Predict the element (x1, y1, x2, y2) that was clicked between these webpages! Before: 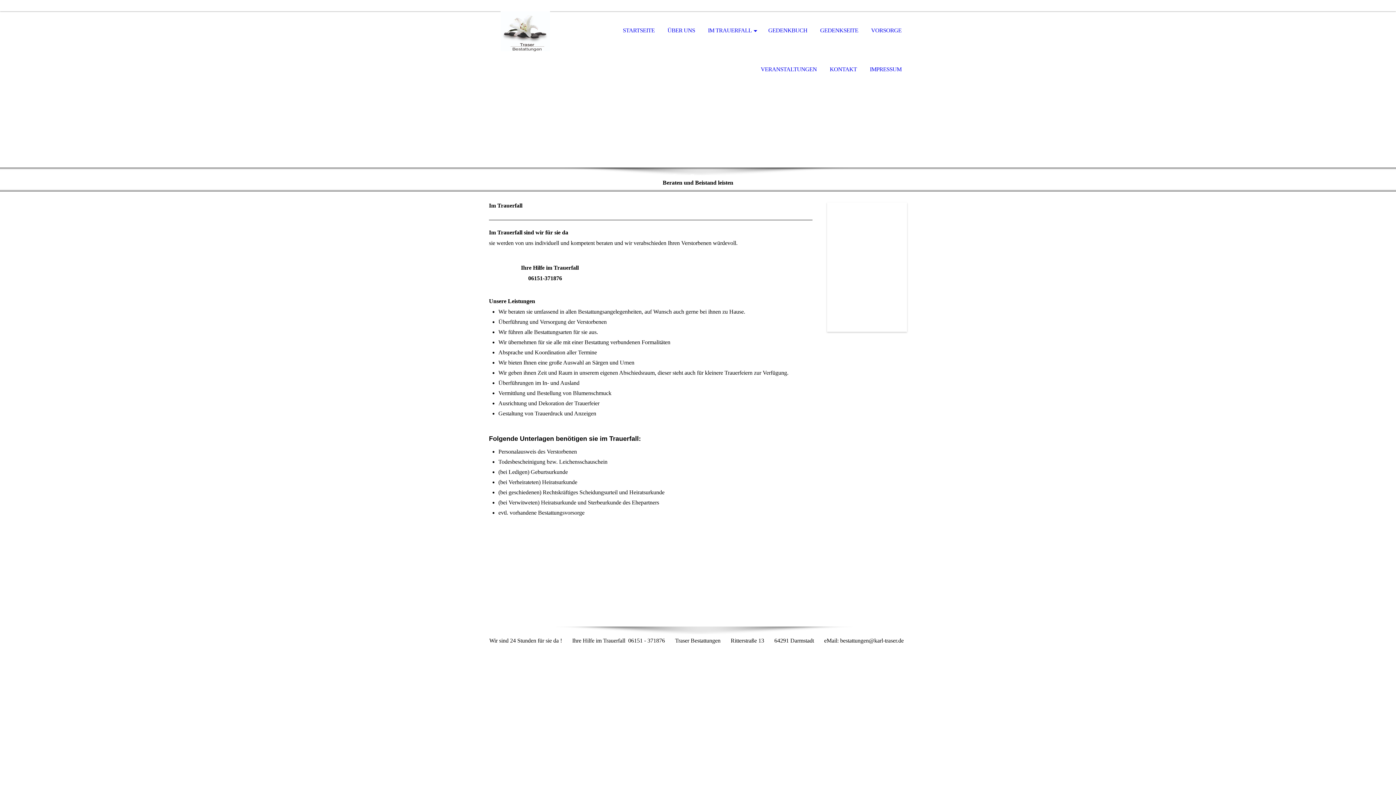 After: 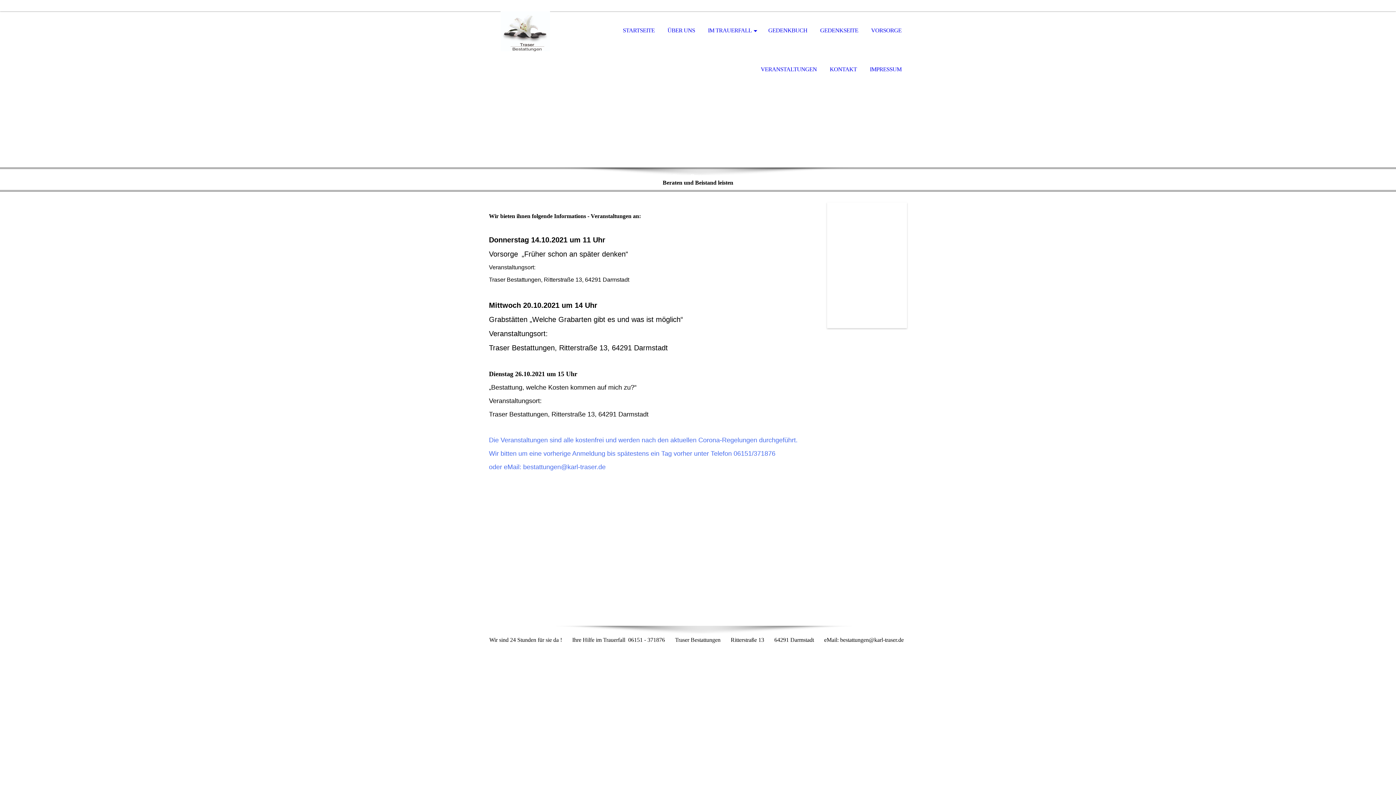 Action: label: VERANSTALTUNGEN bbox: (755, 50, 822, 89)